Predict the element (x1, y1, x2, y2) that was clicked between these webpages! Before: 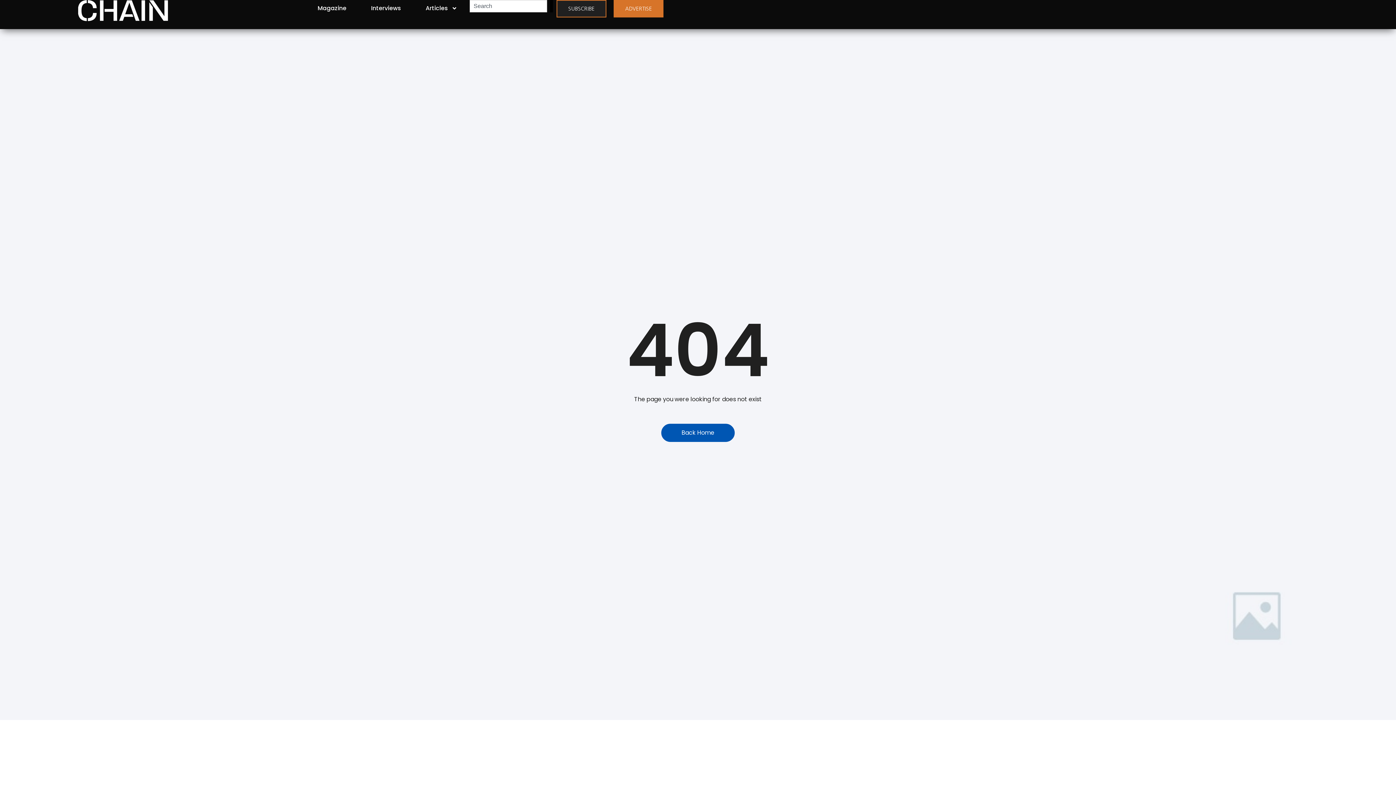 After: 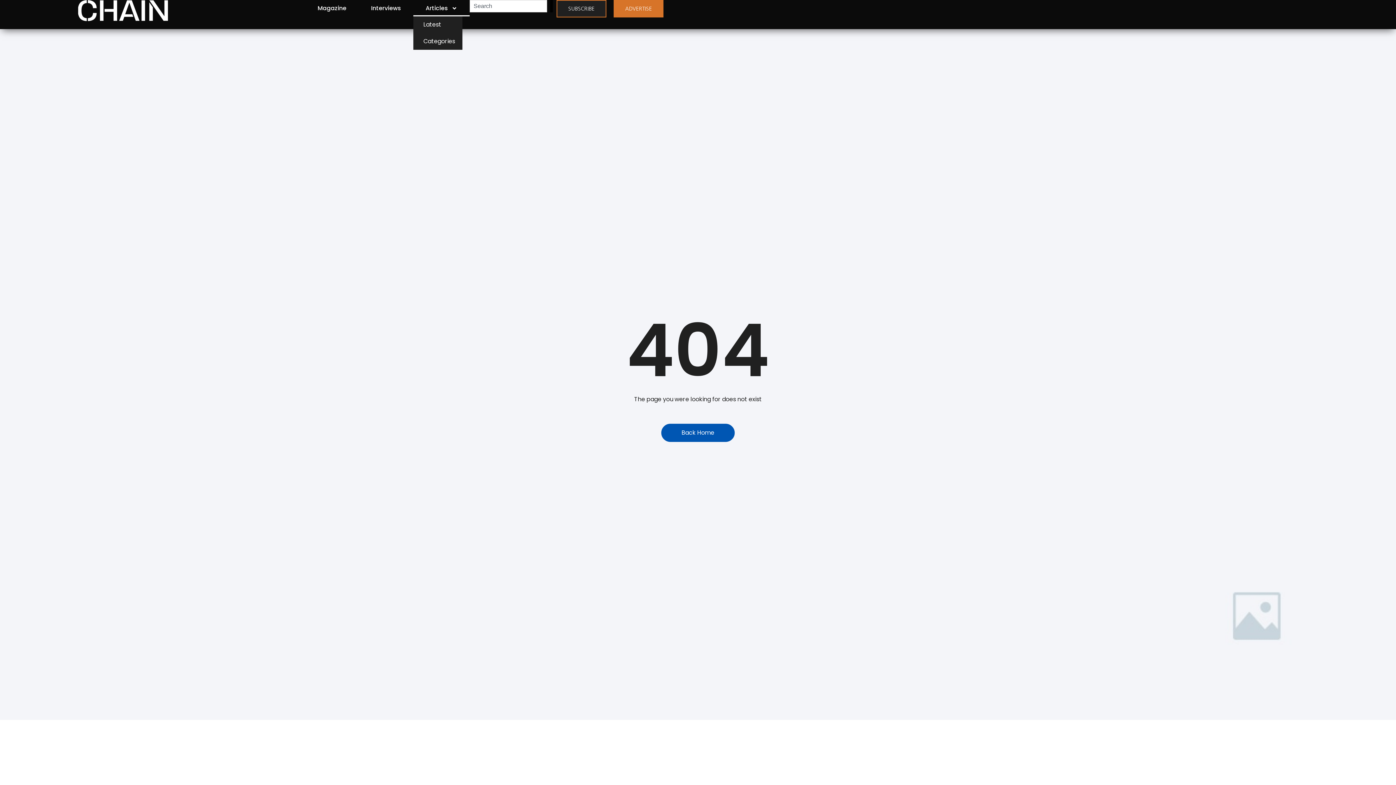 Action: label: Articles bbox: (413, 0, 469, 16)